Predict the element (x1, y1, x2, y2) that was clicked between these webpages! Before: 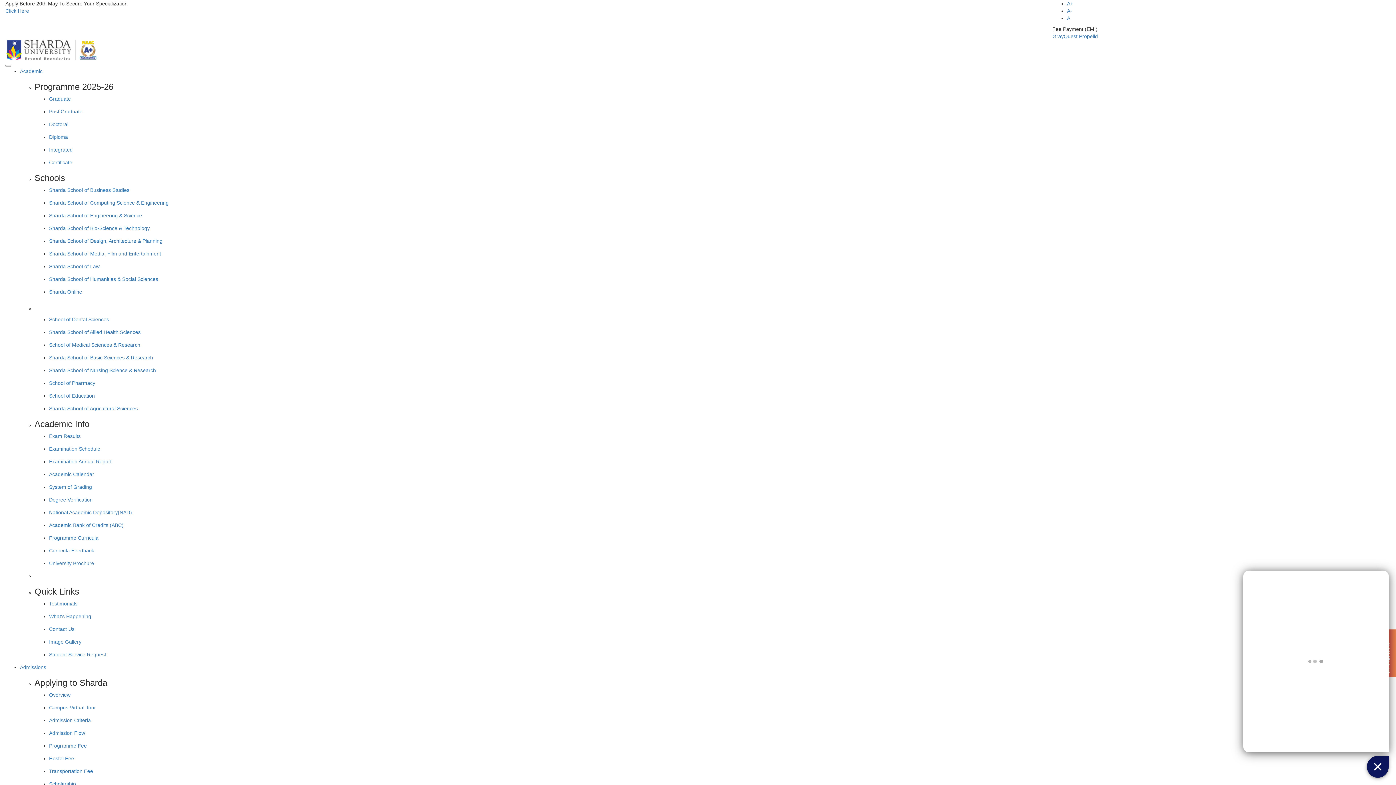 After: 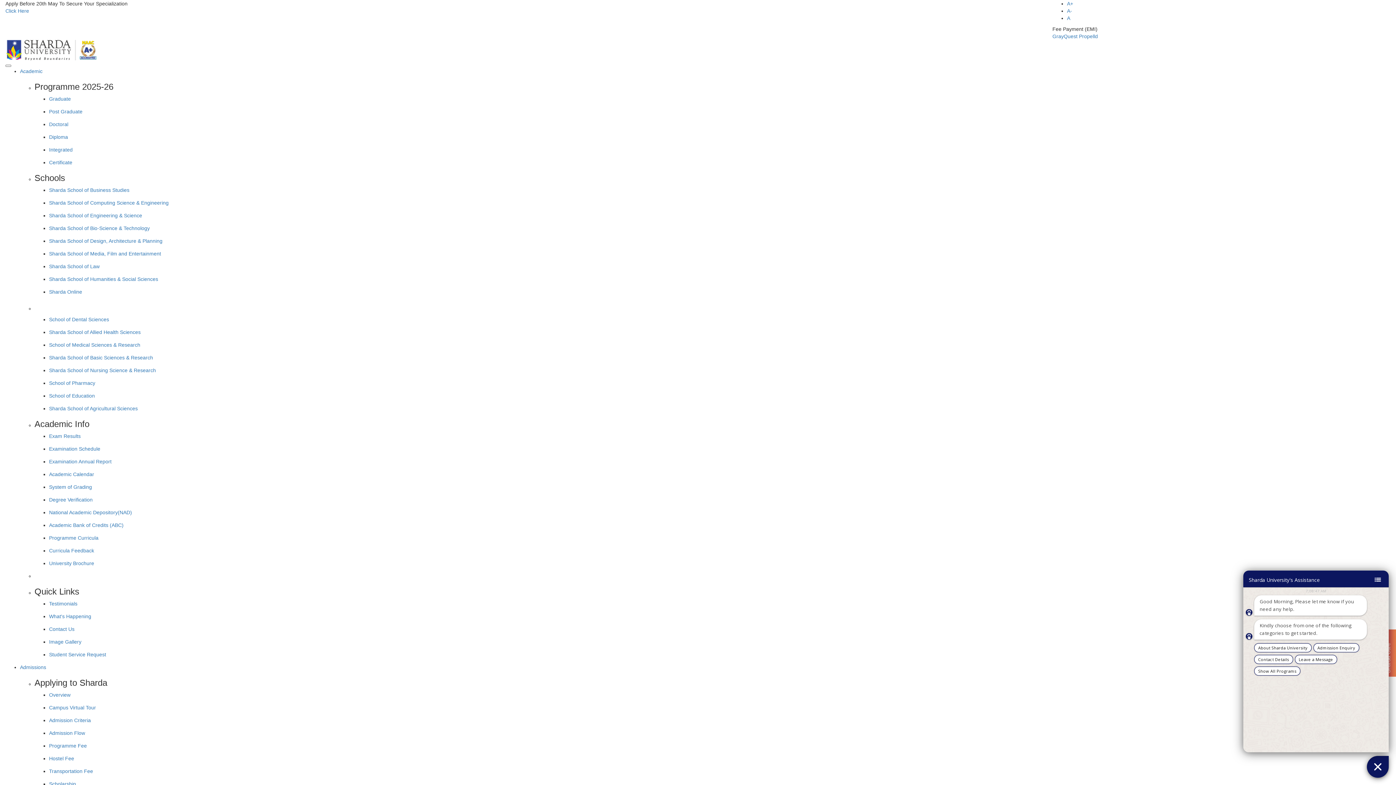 Action: label: Diploma bbox: (49, 134, 68, 140)